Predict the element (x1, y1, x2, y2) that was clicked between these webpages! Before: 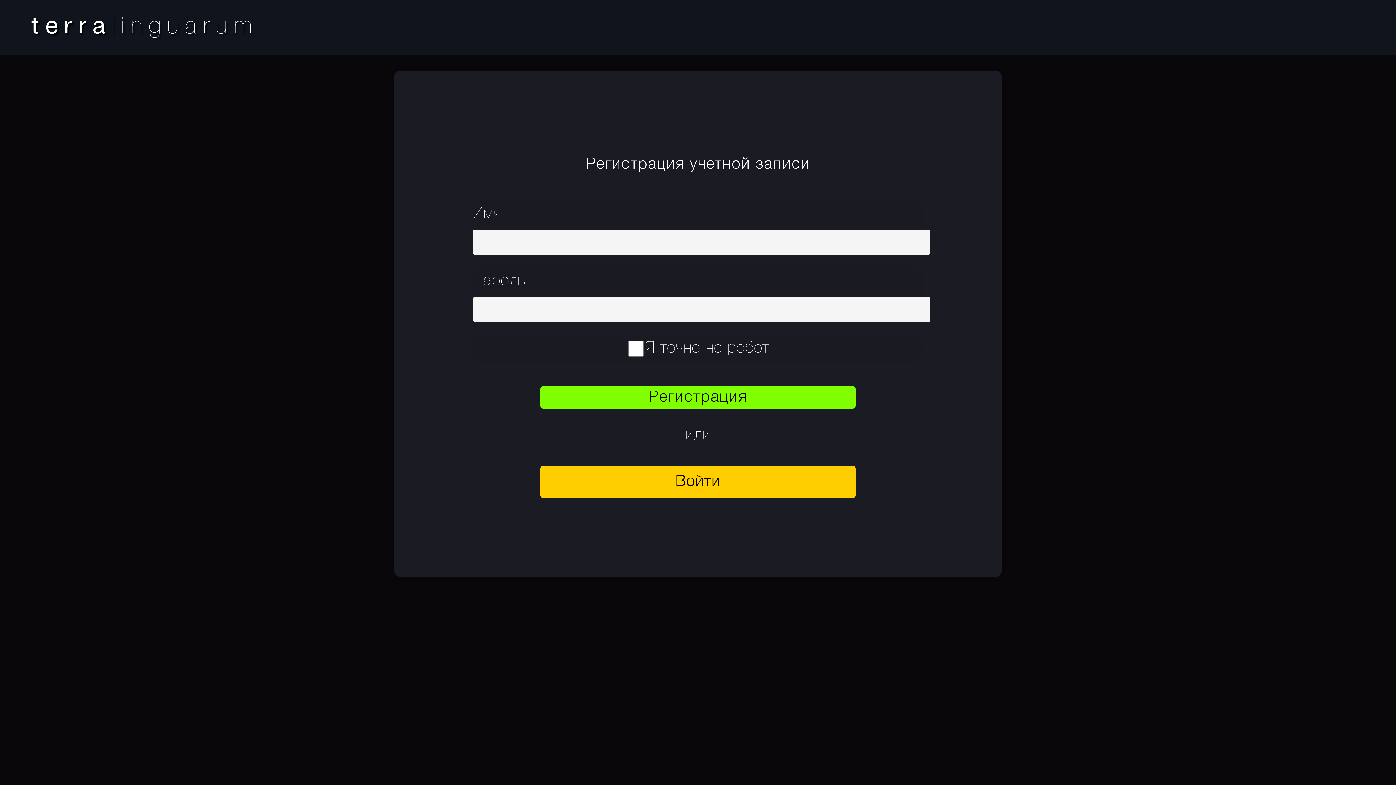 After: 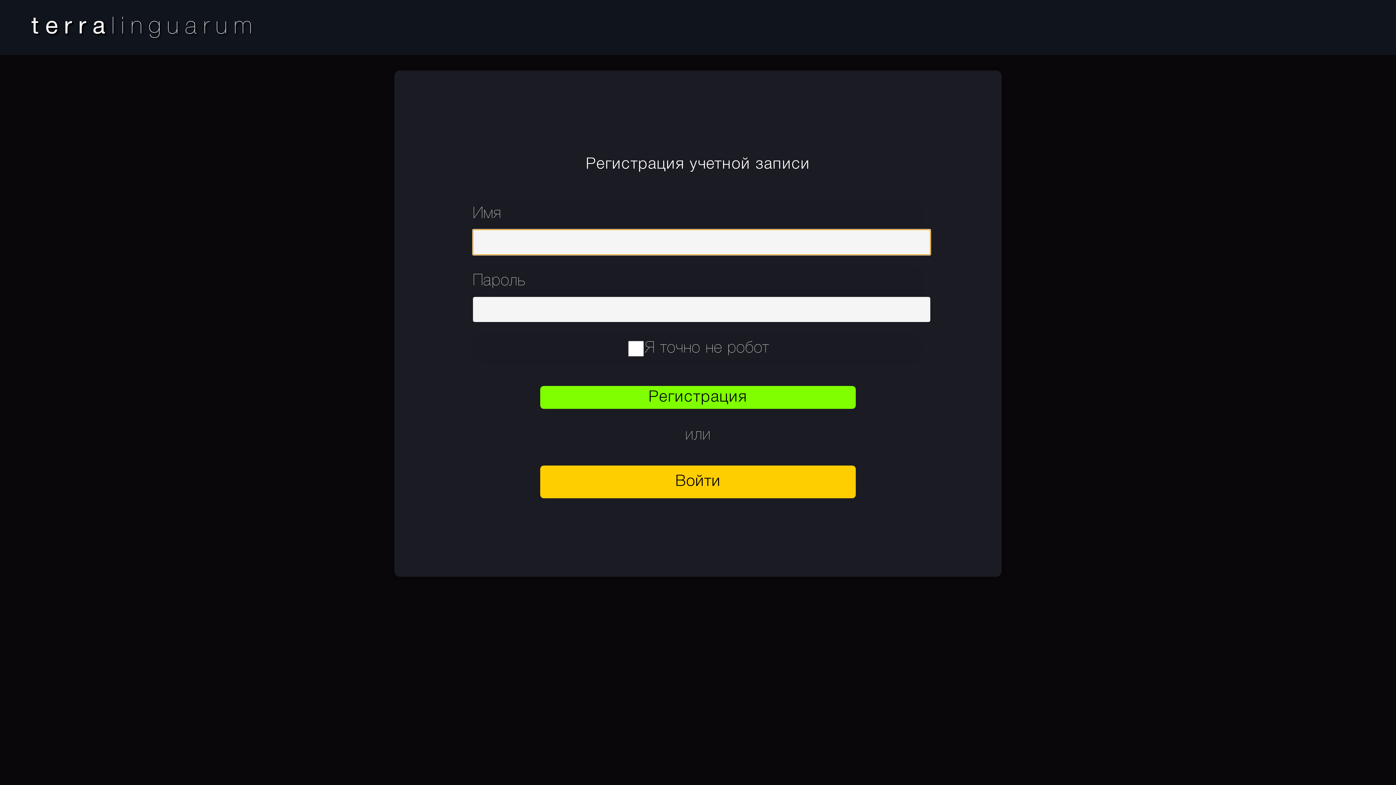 Action: label: Регистрация bbox: (540, 386, 855, 409)